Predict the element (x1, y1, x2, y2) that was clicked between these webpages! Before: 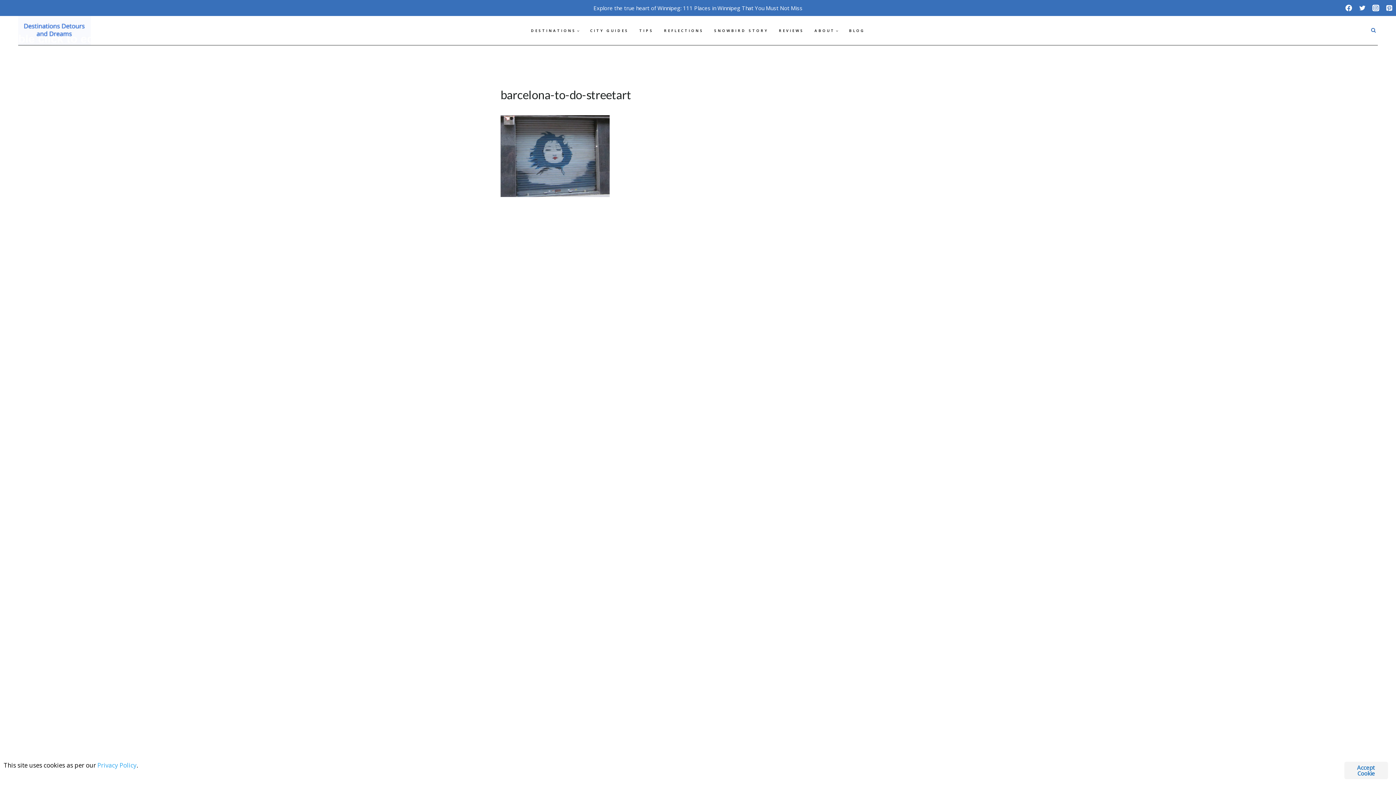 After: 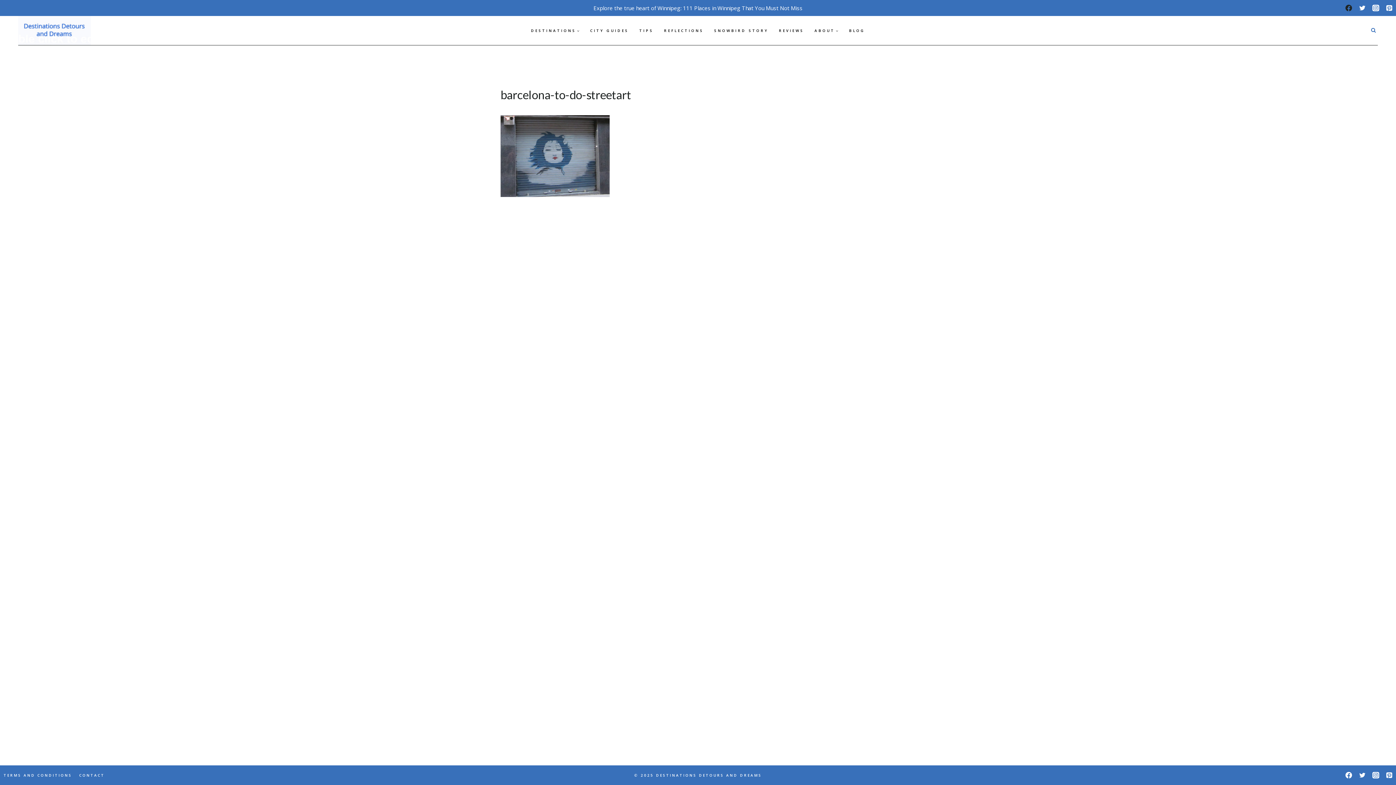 Action: label: Facebook bbox: (1342, 1, 1355, 14)